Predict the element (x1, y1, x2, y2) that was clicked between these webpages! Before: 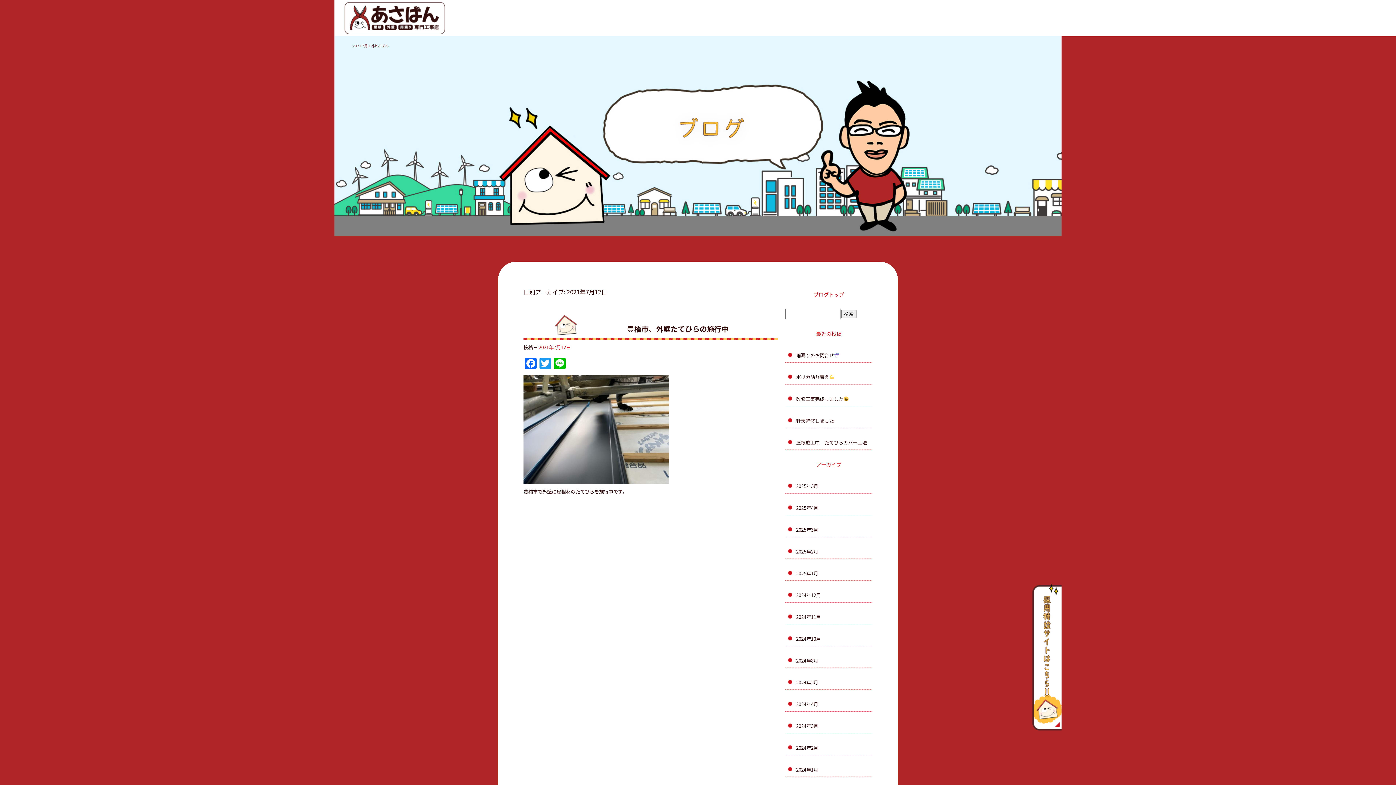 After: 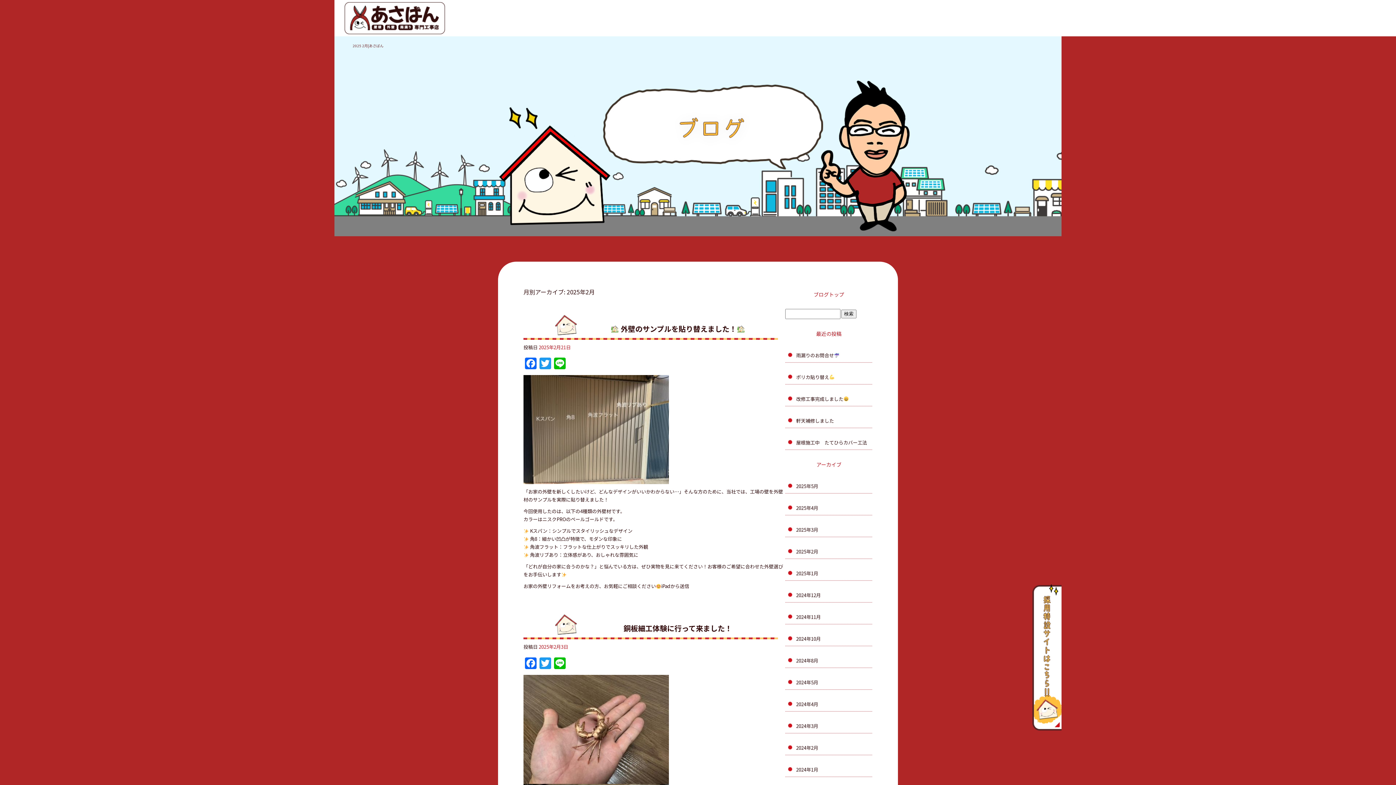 Action: bbox: (785, 537, 872, 559) label: 2025年2月